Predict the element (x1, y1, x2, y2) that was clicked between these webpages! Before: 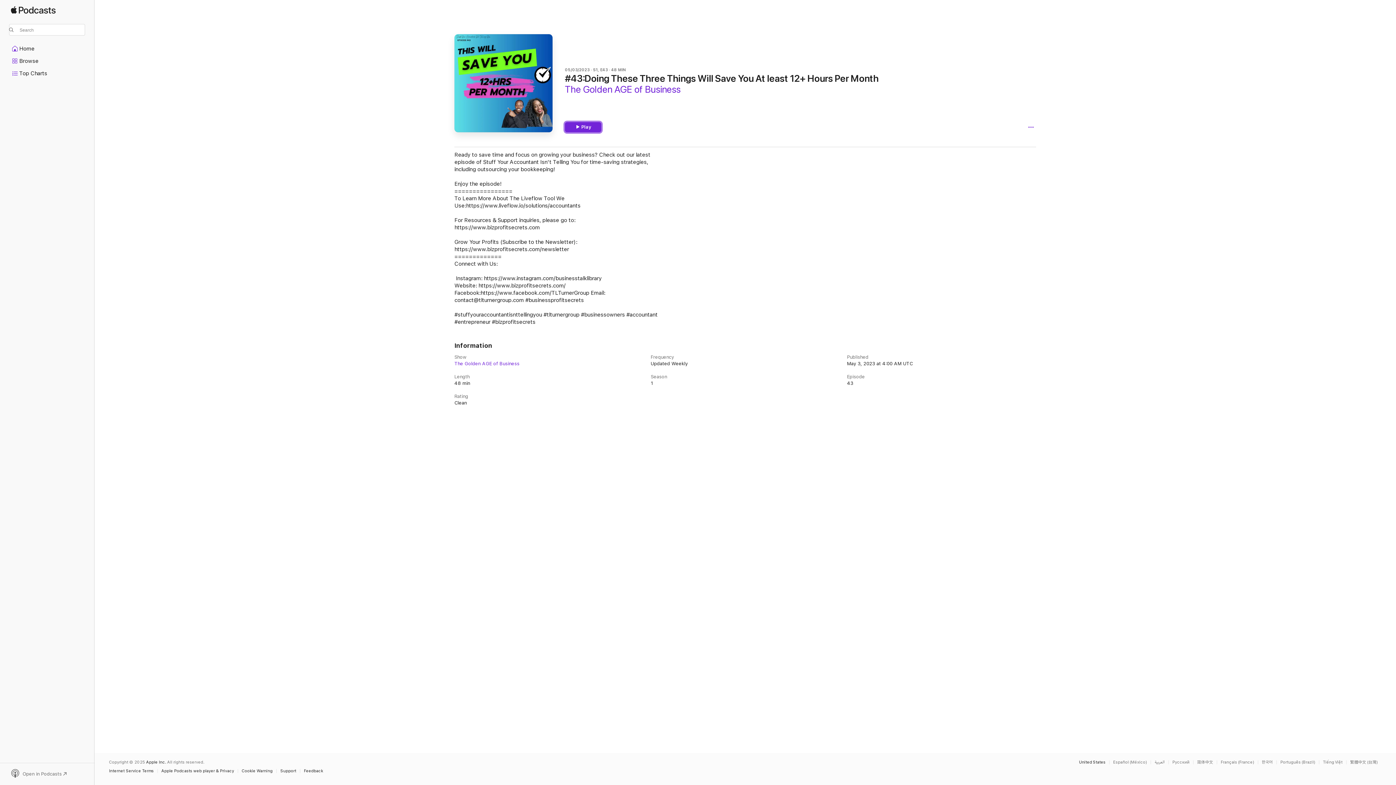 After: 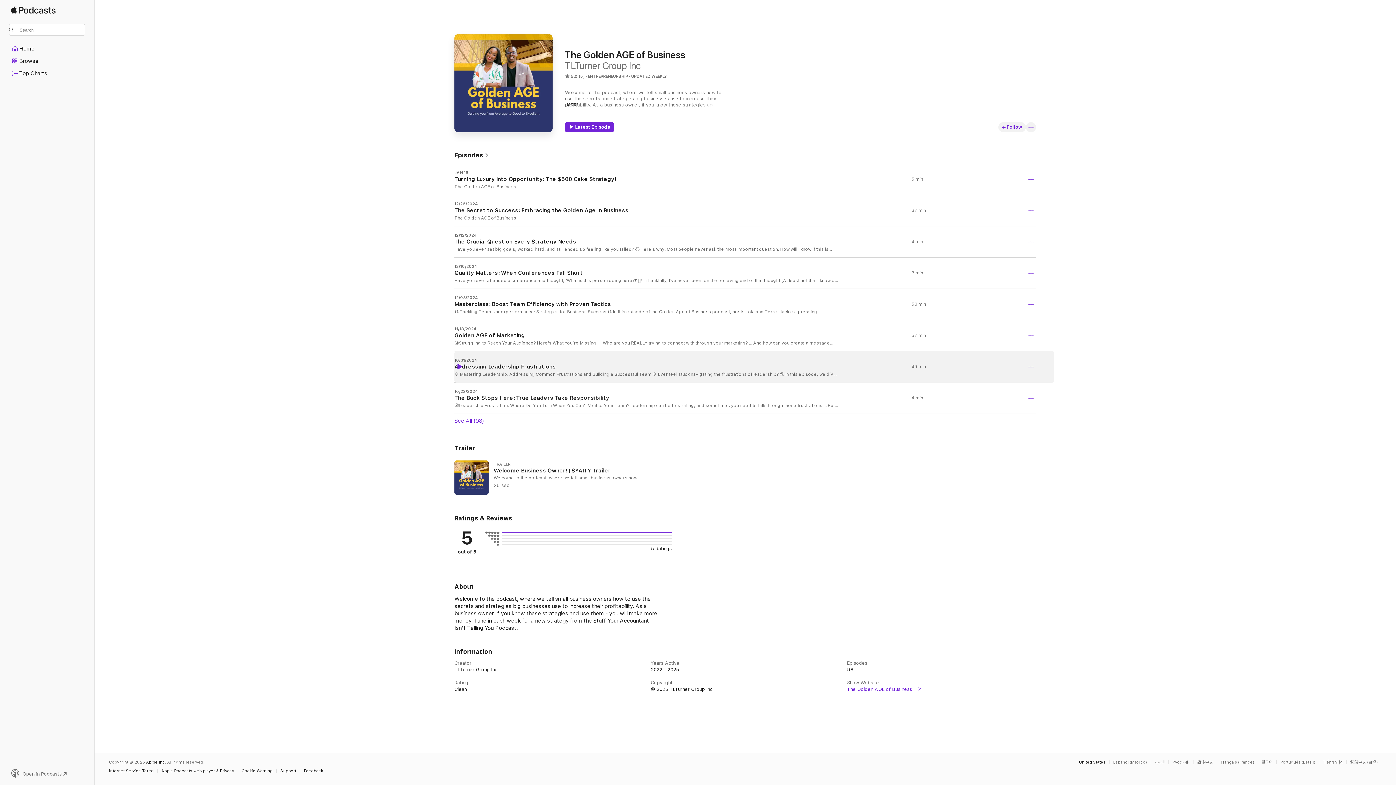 Action: bbox: (454, 361, 643, 366) label: The Golden AGE of Business